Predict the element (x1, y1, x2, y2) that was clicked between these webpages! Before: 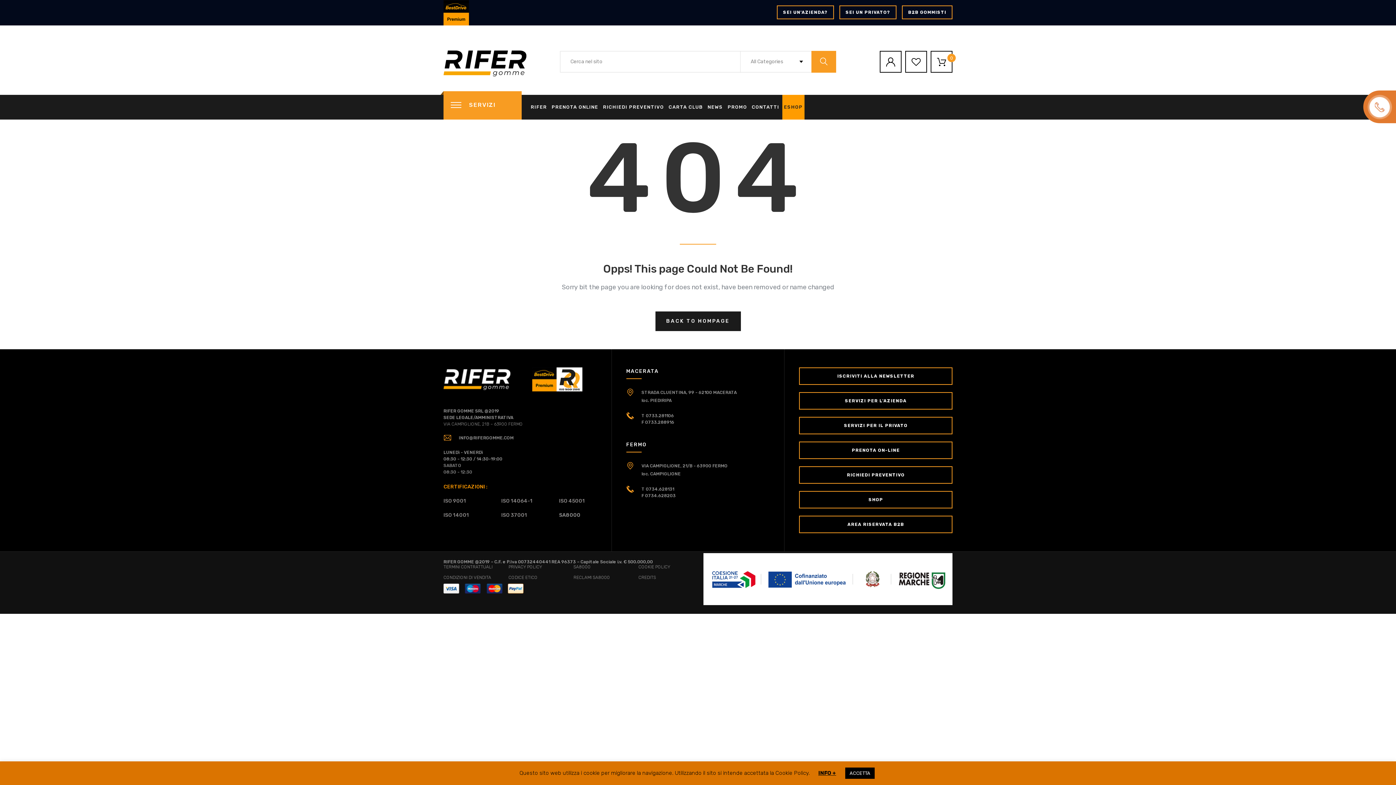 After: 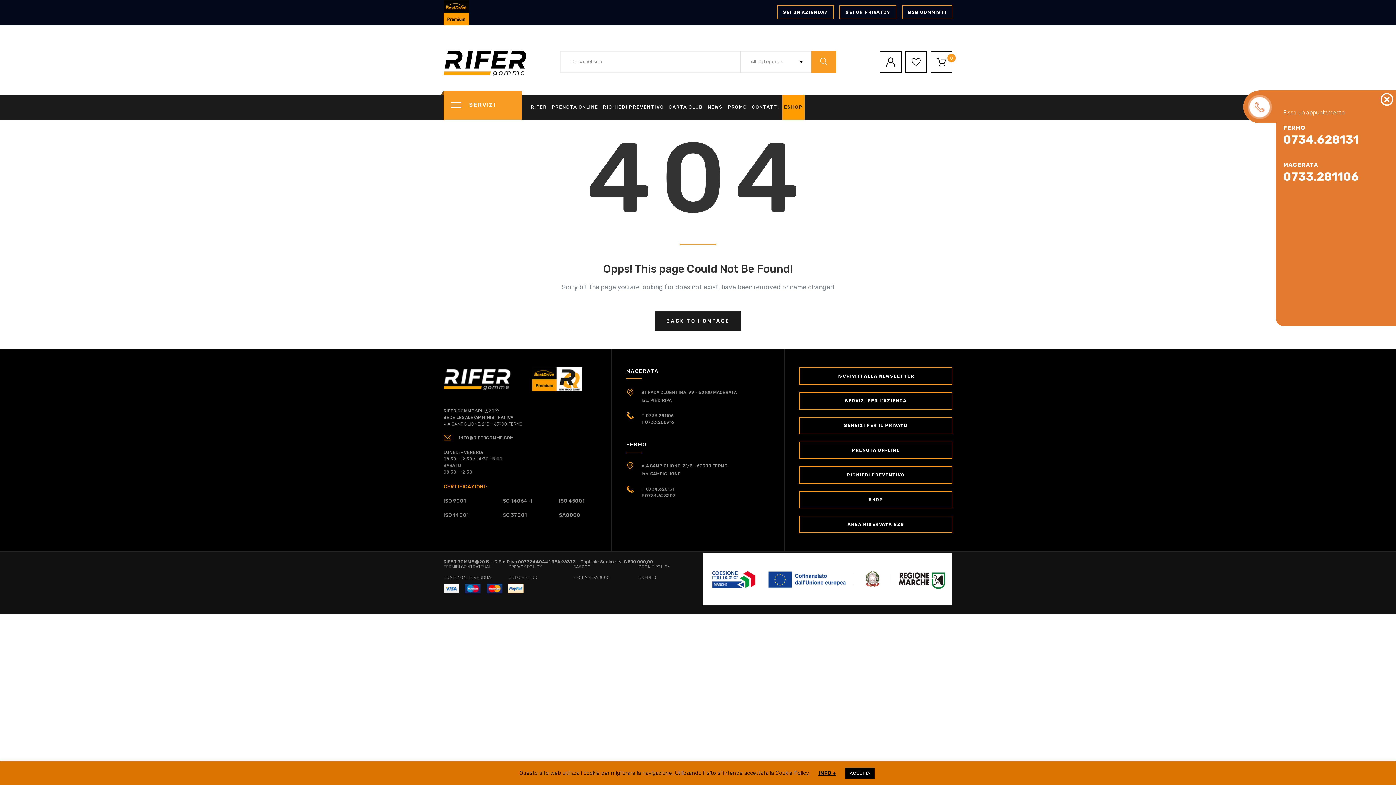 Action: bbox: (1363, 90, 1396, 123)